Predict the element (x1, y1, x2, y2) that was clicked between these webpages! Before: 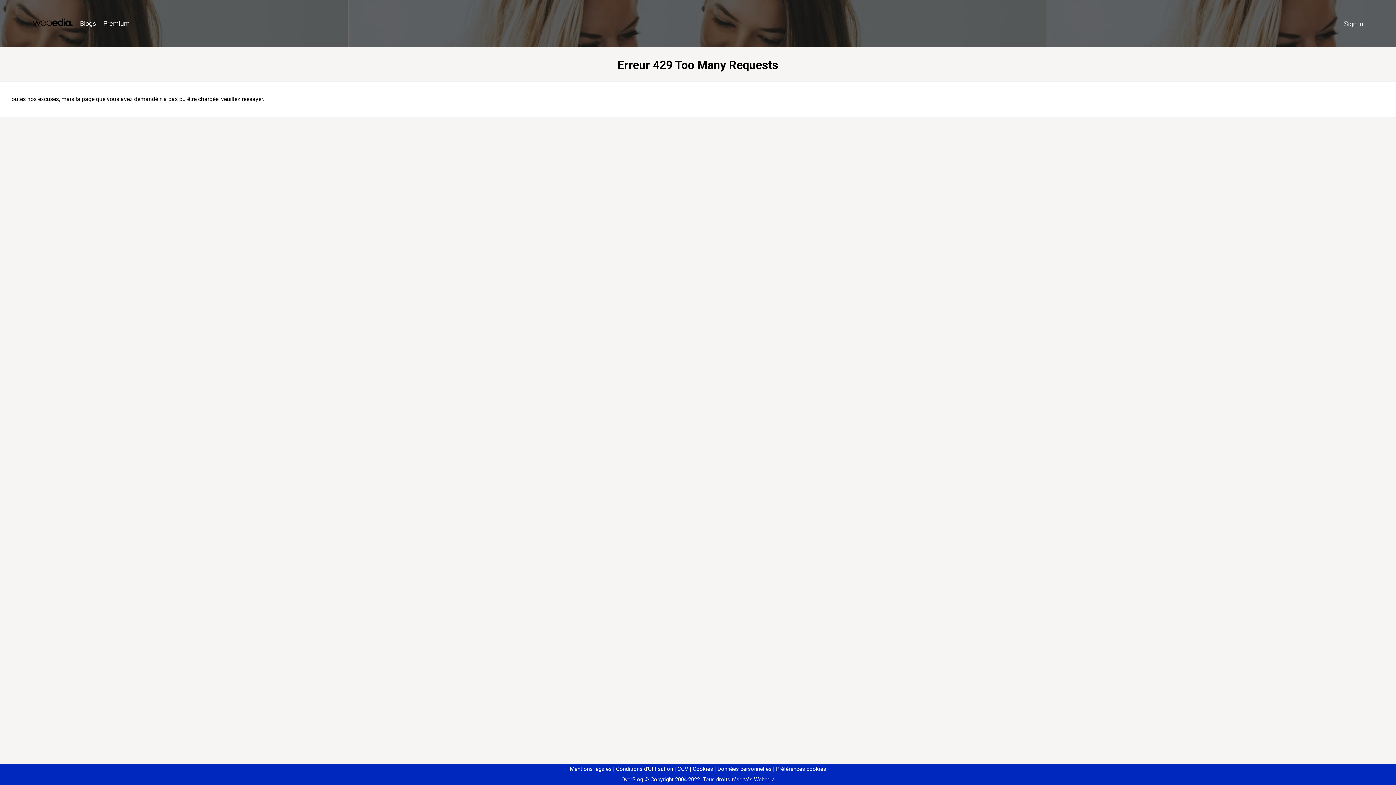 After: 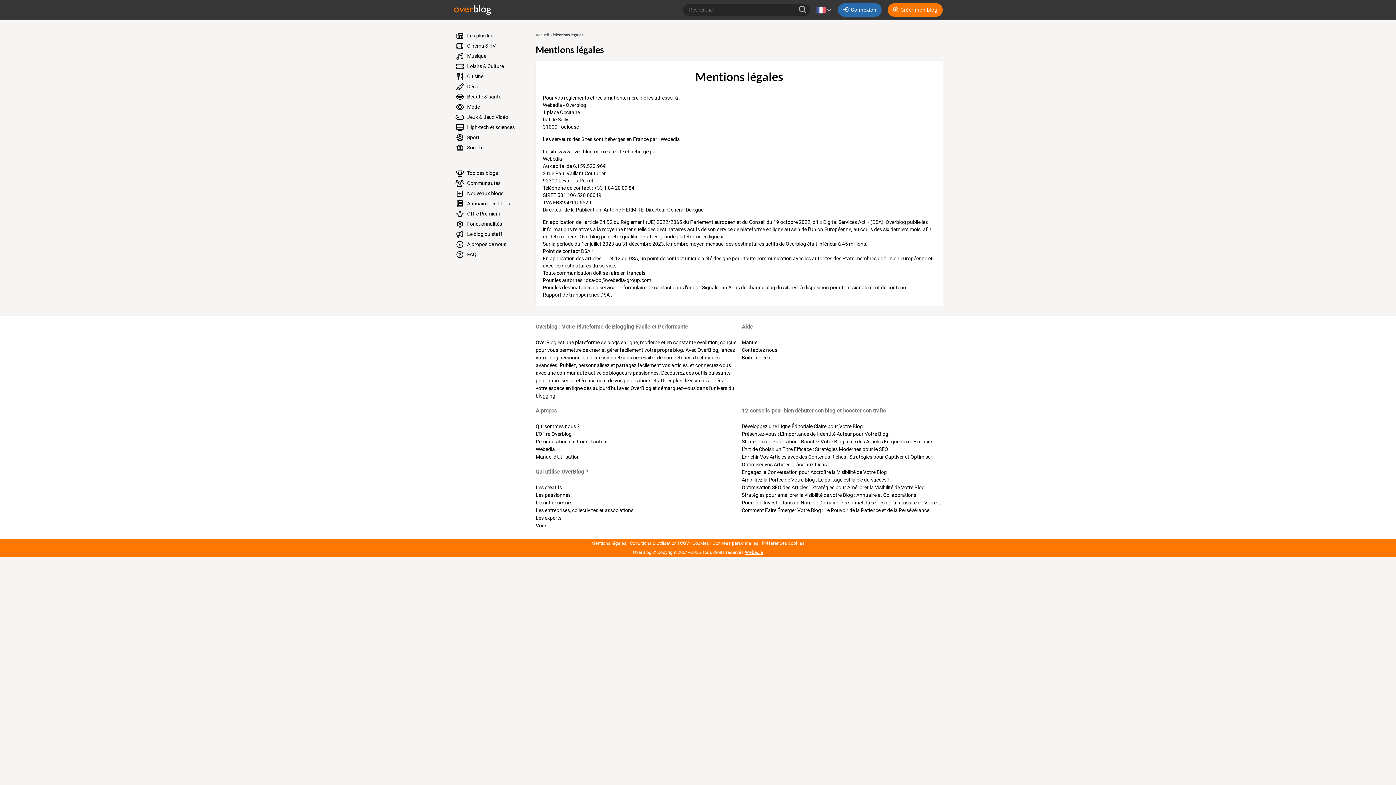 Action: label: Mentions légales bbox: (570, 766, 611, 772)